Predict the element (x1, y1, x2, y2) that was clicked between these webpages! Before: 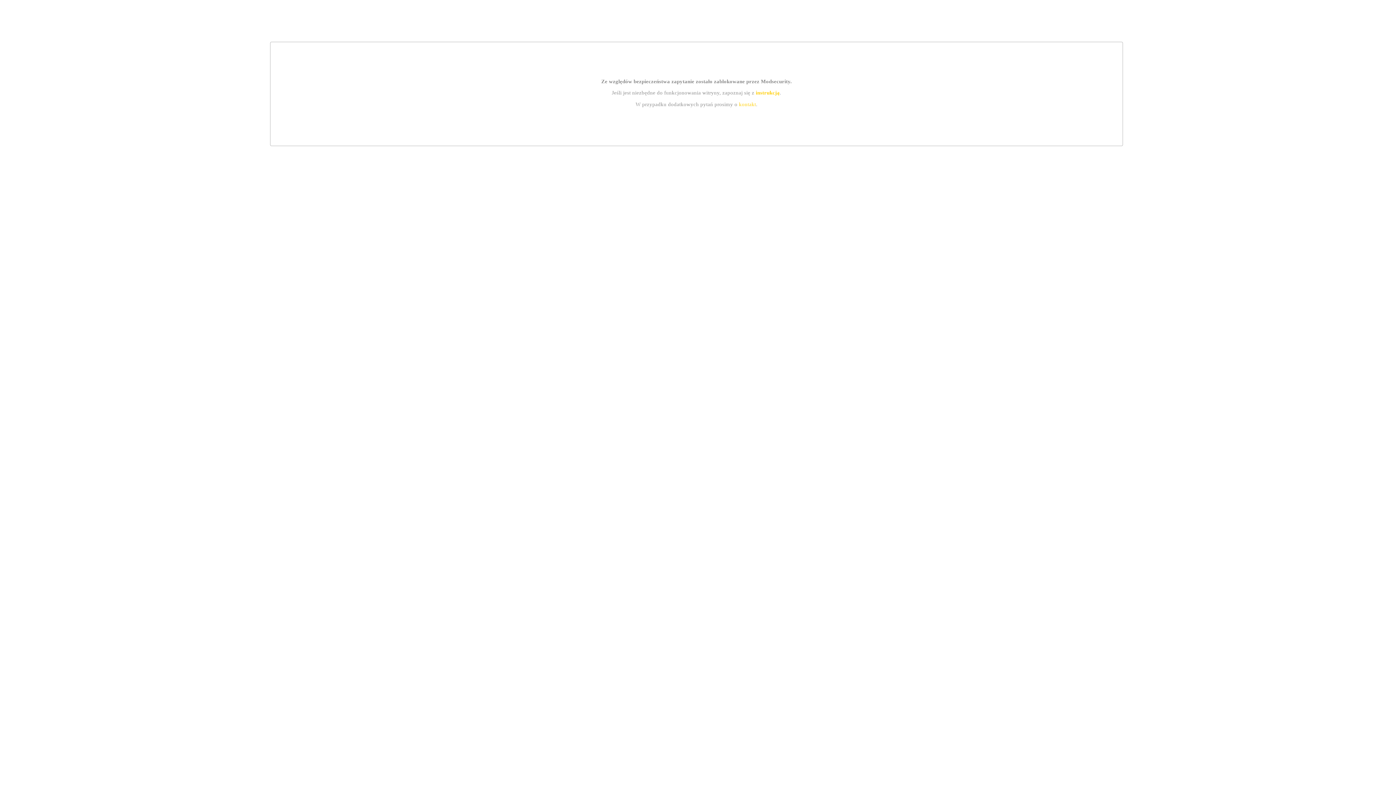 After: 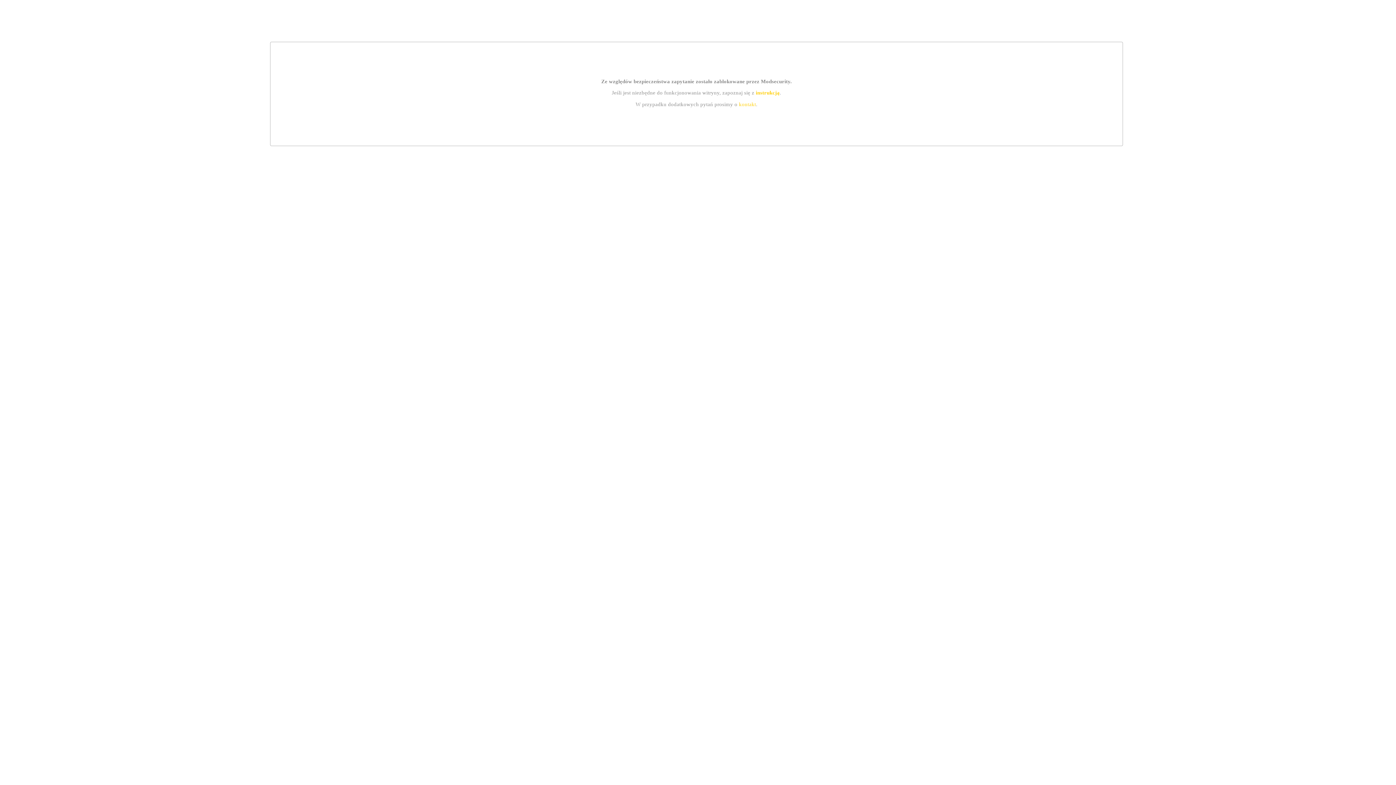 Action: label: instrukcją bbox: (755, 89, 779, 95)